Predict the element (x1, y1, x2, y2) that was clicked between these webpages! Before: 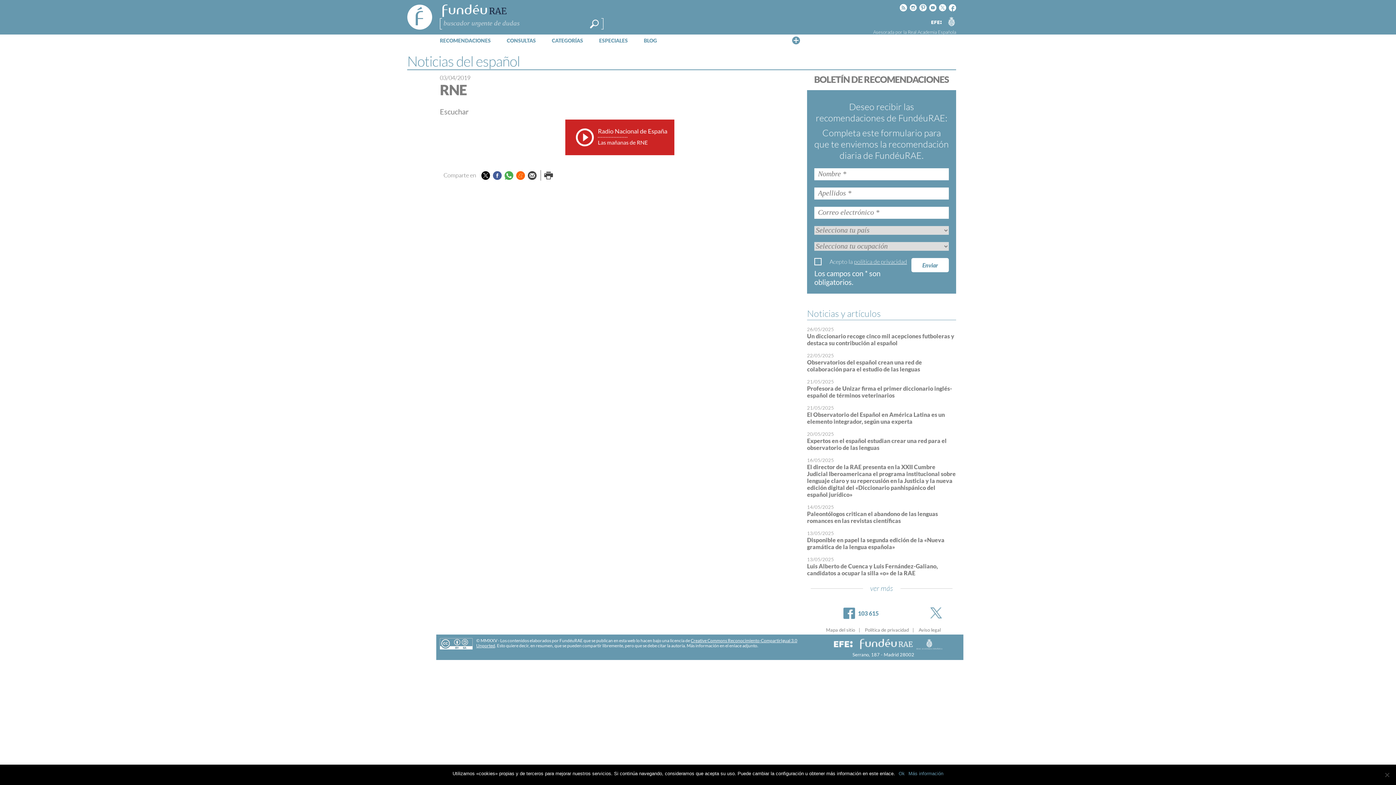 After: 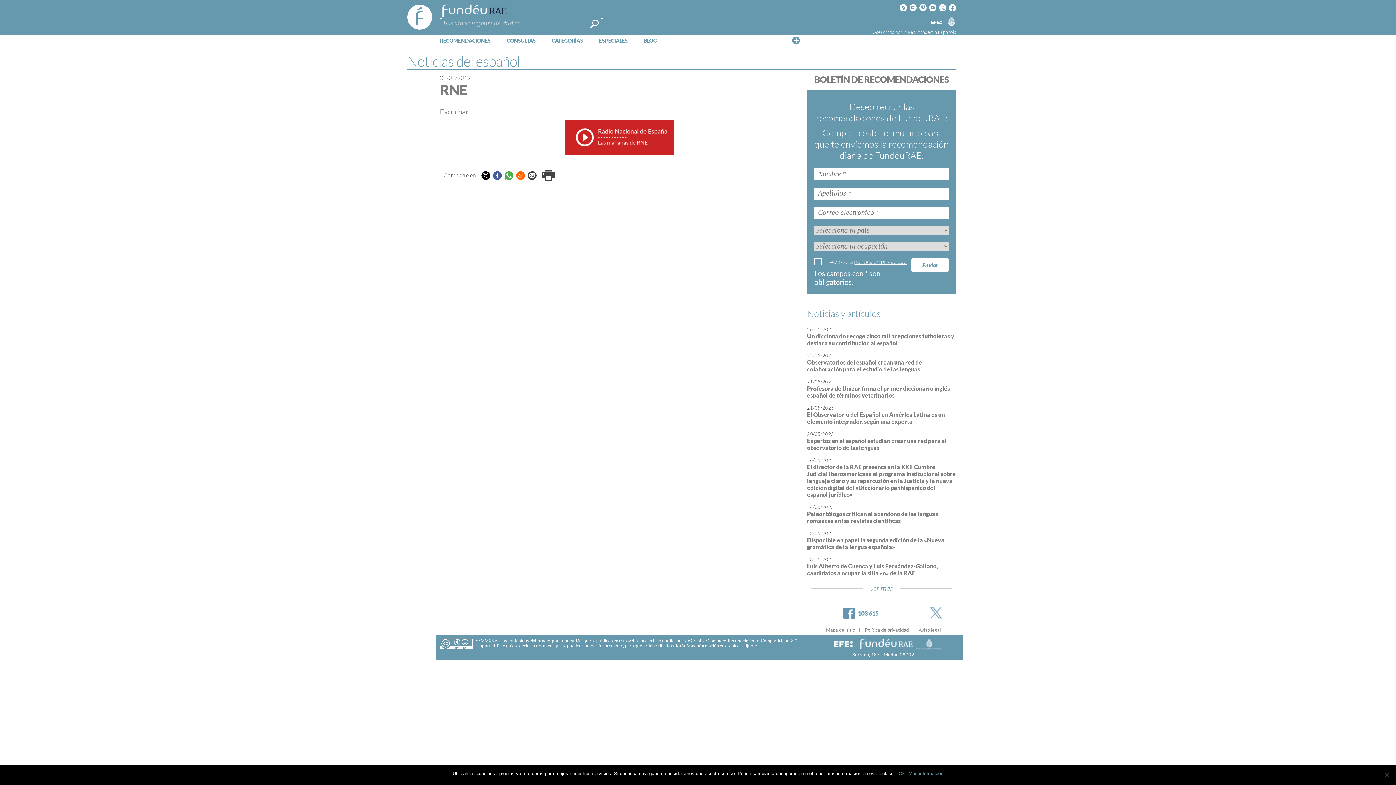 Action: label: Imprimir bbox: (544, 171, 553, 179)